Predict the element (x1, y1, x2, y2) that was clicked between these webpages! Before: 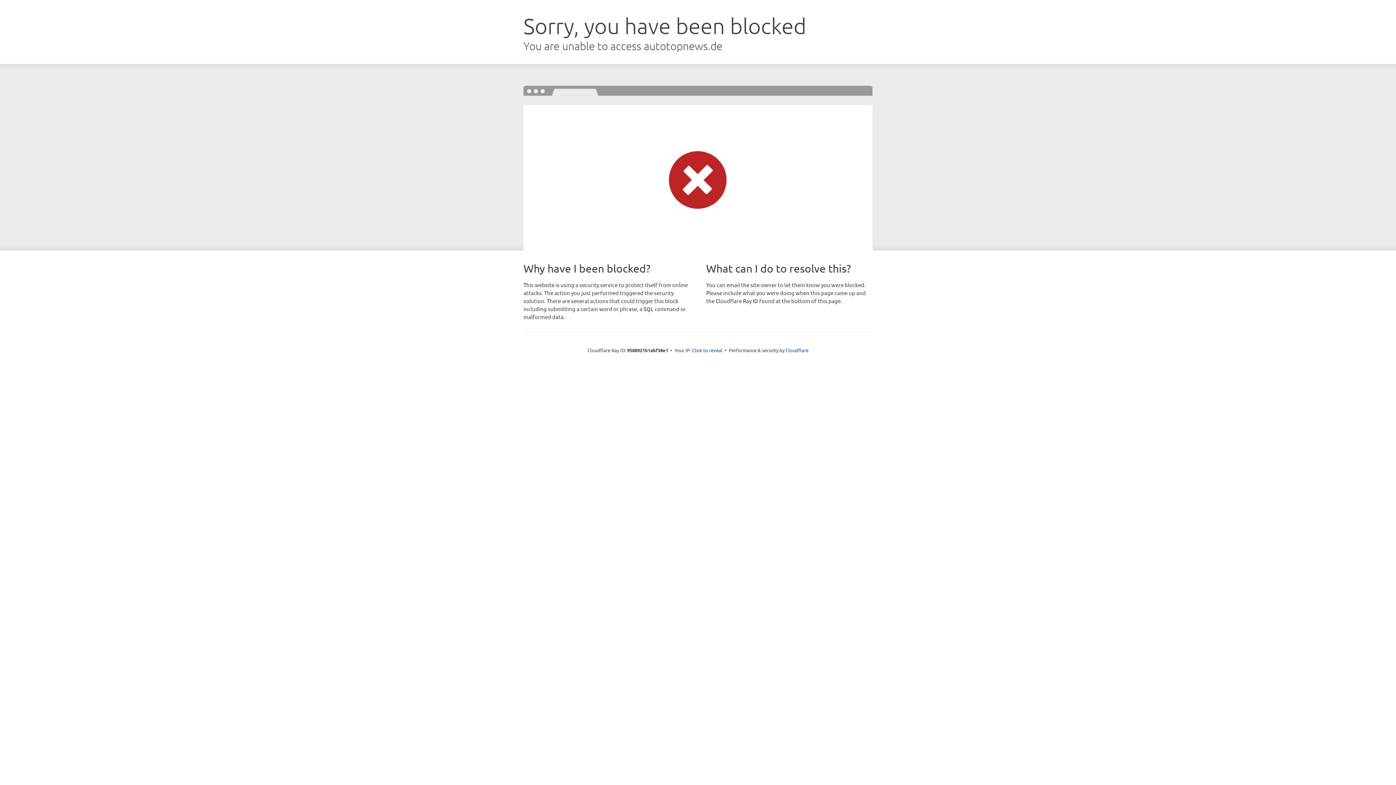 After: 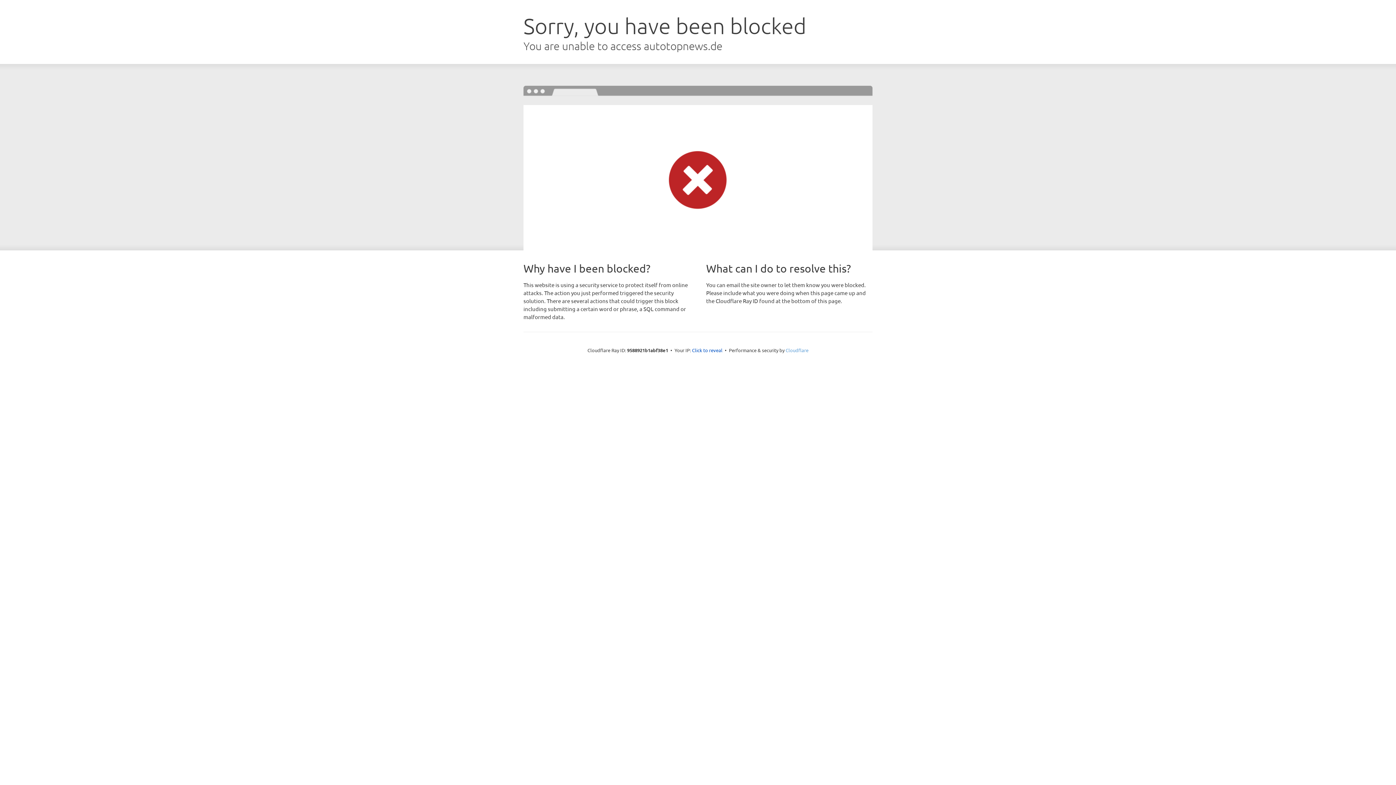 Action: label: Cloudflare bbox: (785, 347, 808, 353)